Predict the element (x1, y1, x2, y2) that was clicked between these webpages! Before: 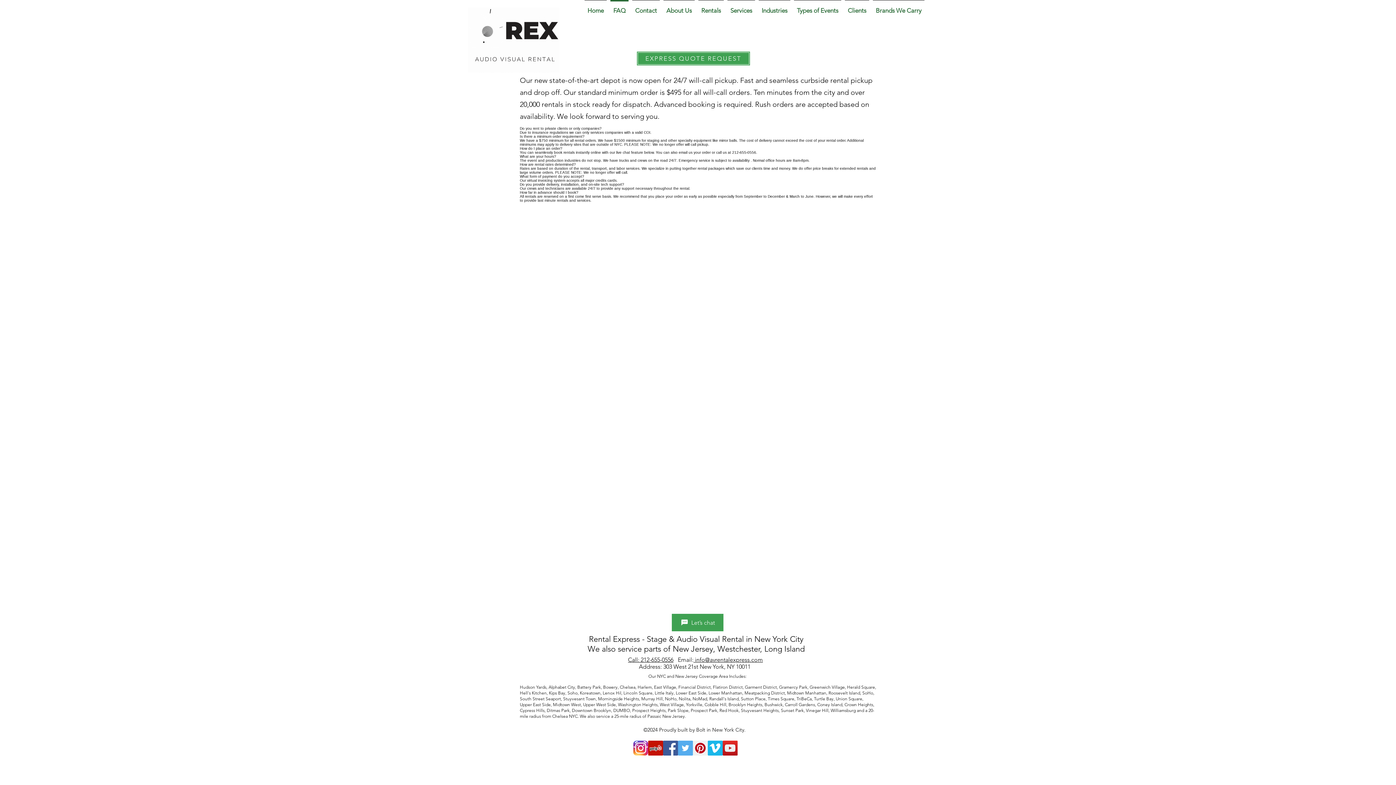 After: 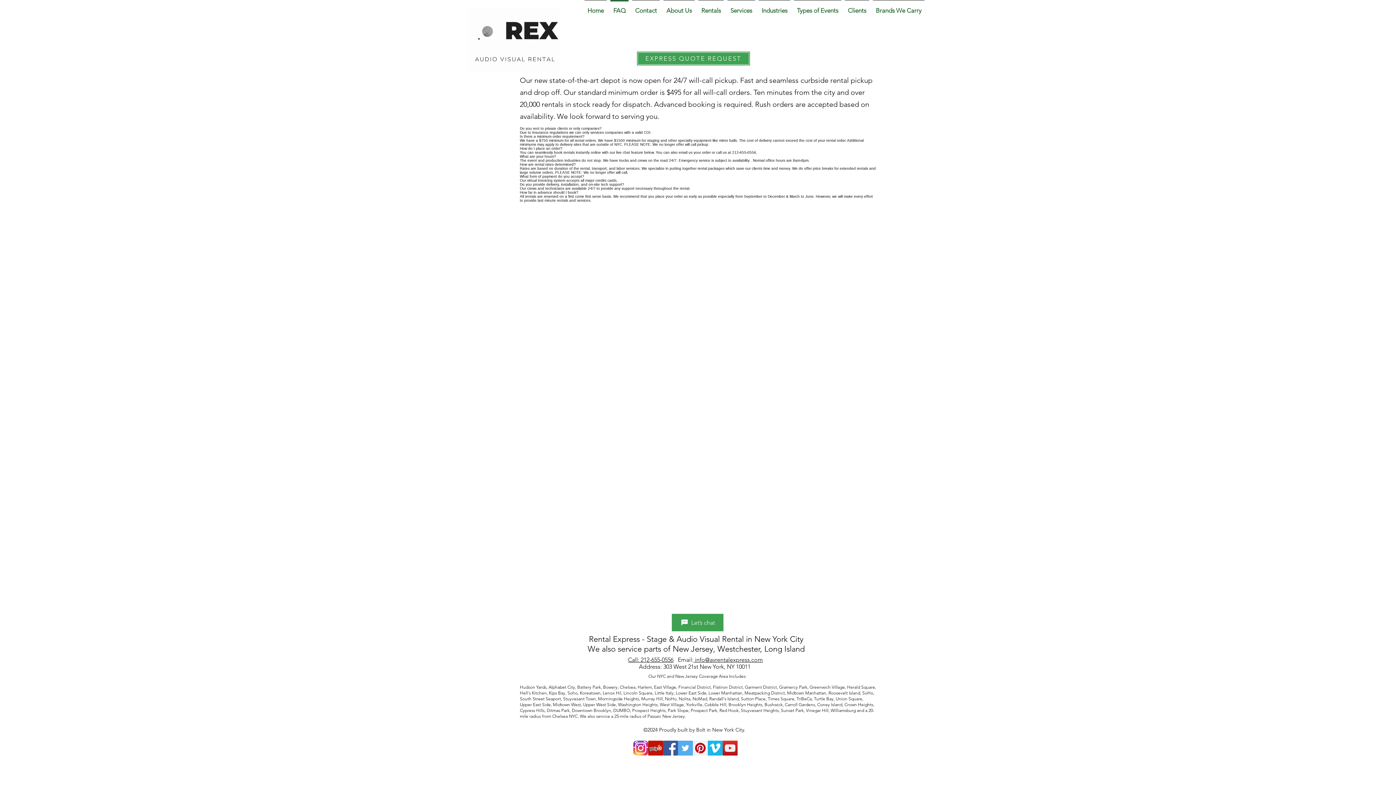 Action: bbox: (648, 741, 663, 756) label: yelp